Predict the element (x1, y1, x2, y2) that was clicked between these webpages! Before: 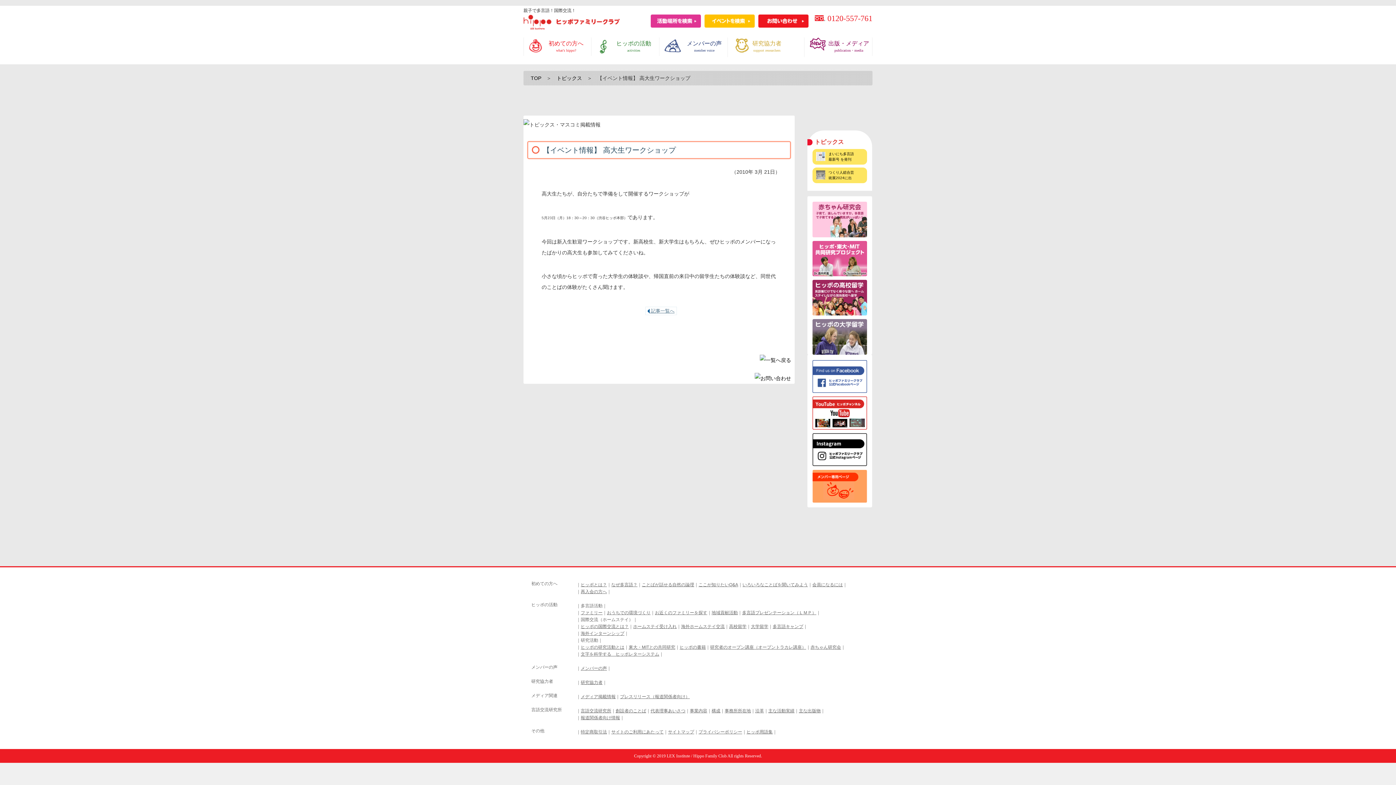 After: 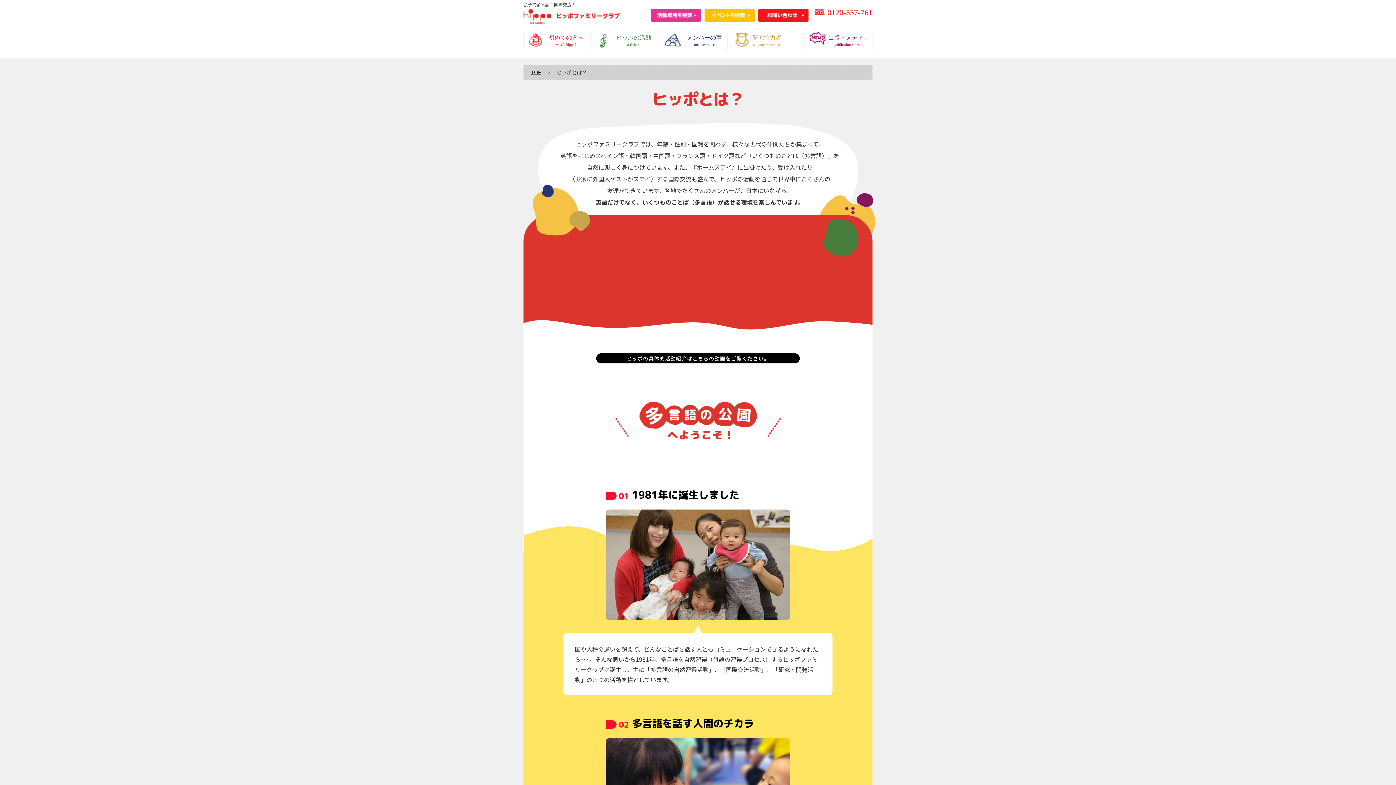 Action: bbox: (580, 582, 607, 587) label: ヒッポとは？